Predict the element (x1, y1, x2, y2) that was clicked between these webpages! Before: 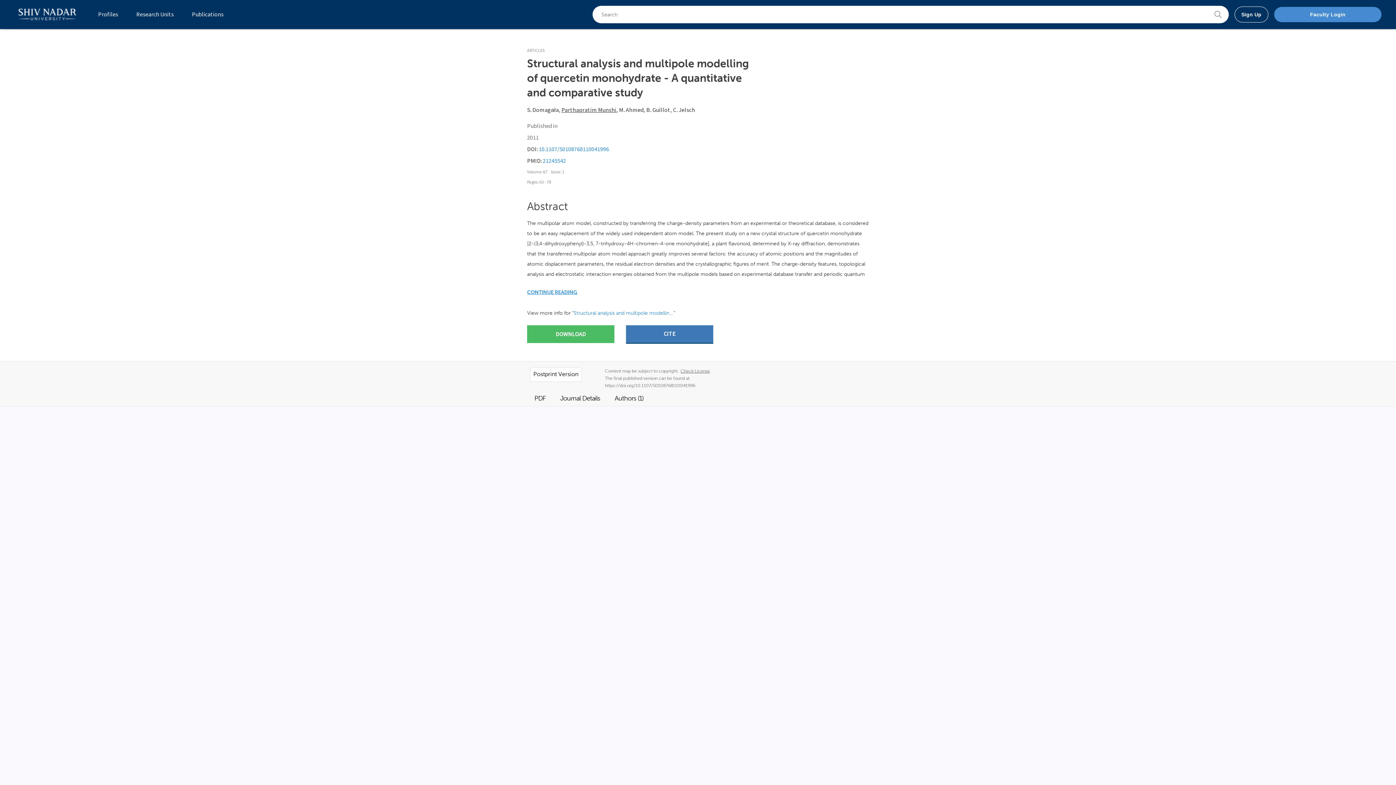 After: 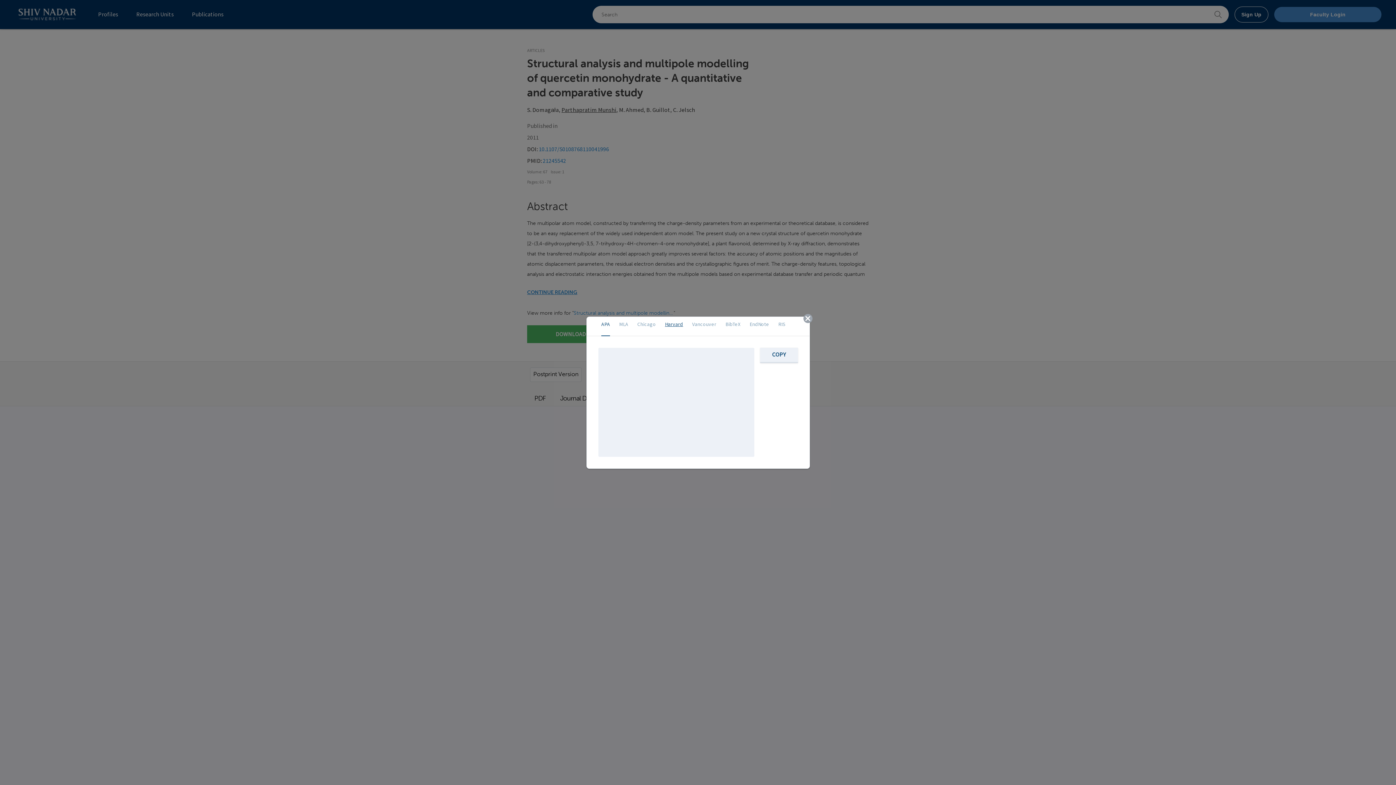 Action: label: CITE bbox: (626, 325, 713, 344)